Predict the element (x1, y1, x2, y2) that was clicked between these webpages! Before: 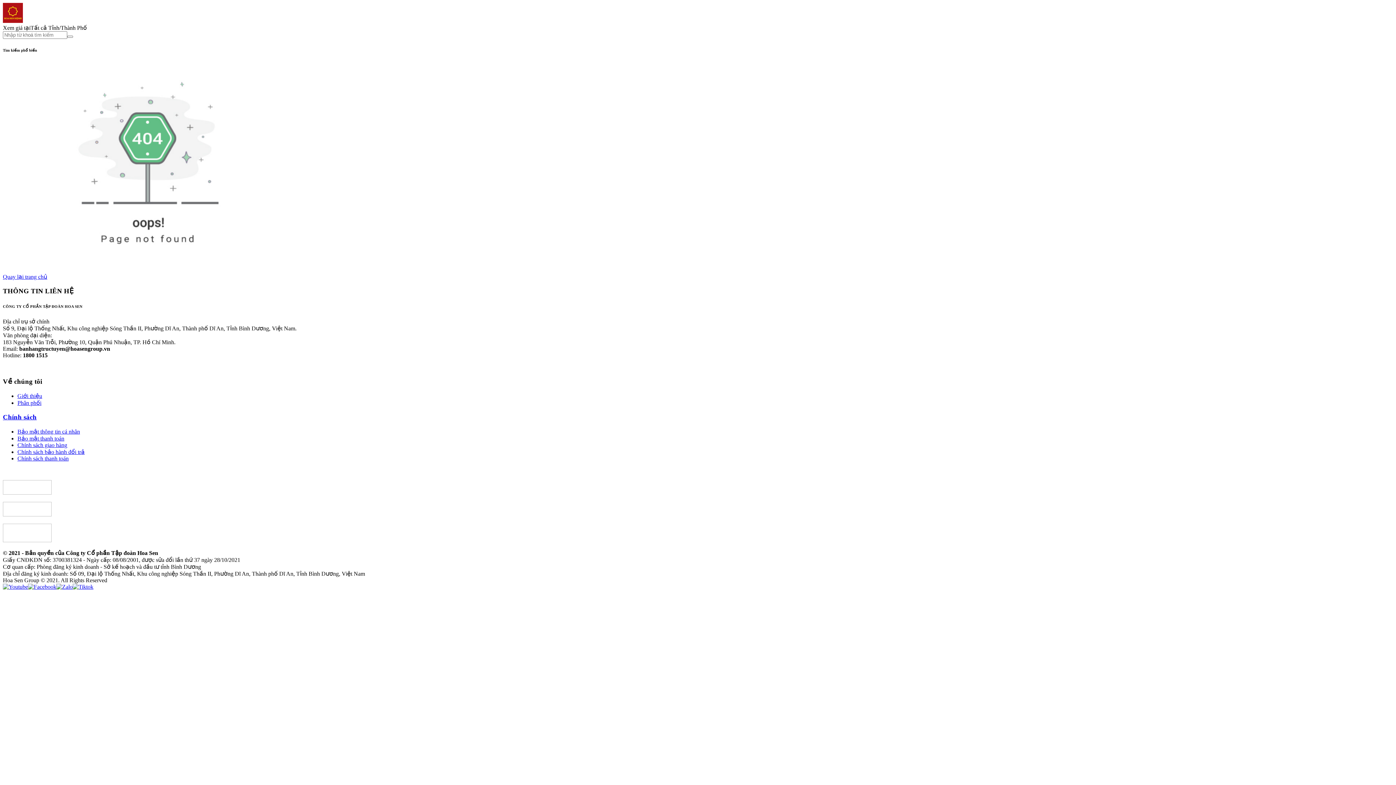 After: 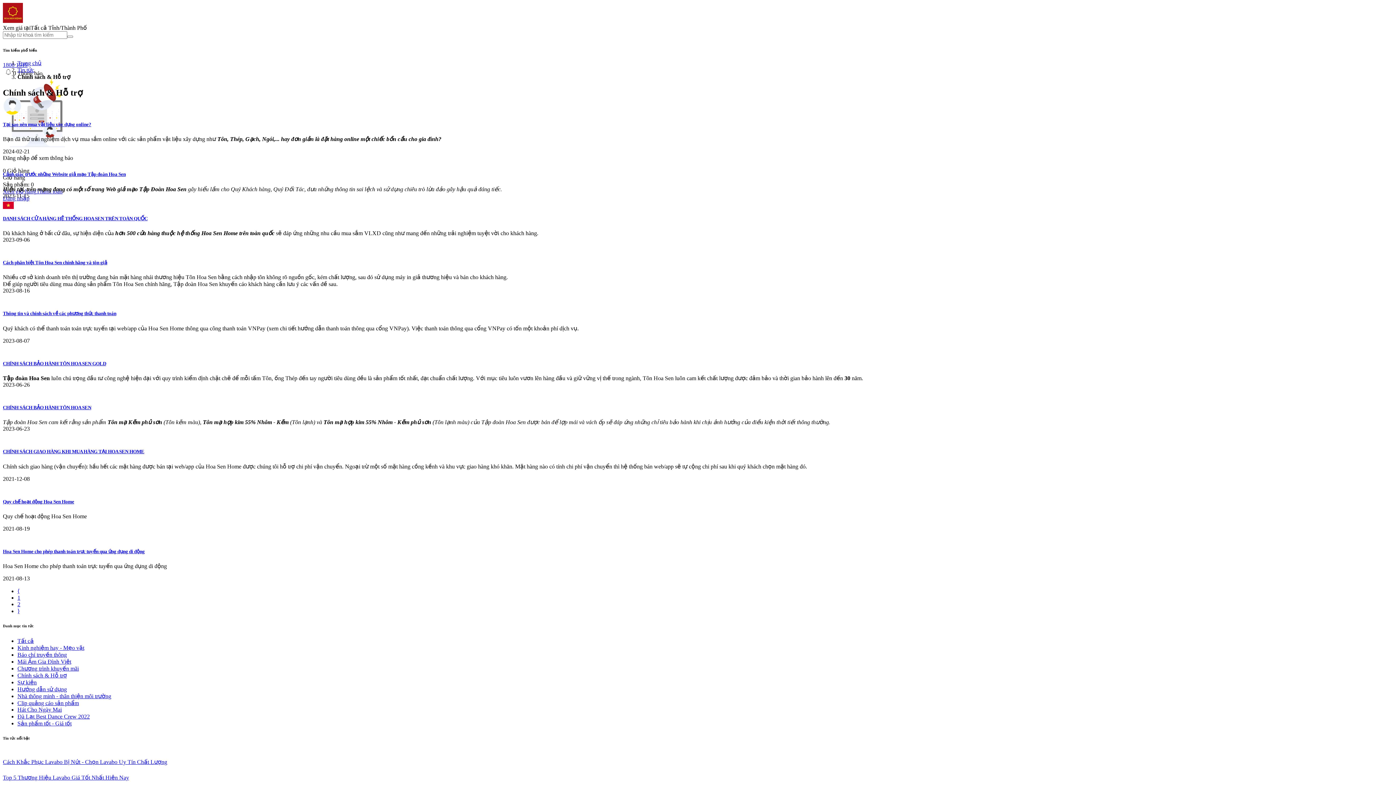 Action: bbox: (2, 413, 1393, 421) label: Chính sách